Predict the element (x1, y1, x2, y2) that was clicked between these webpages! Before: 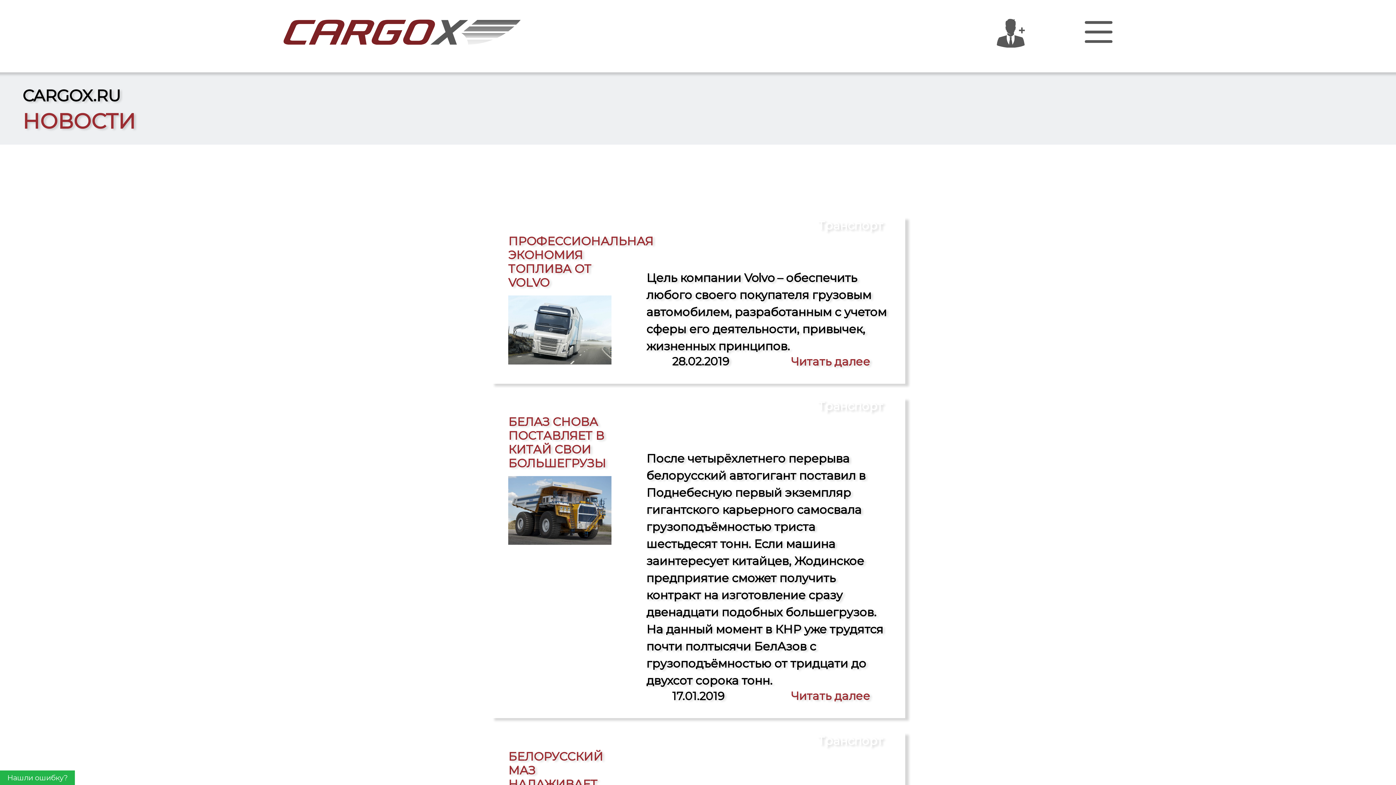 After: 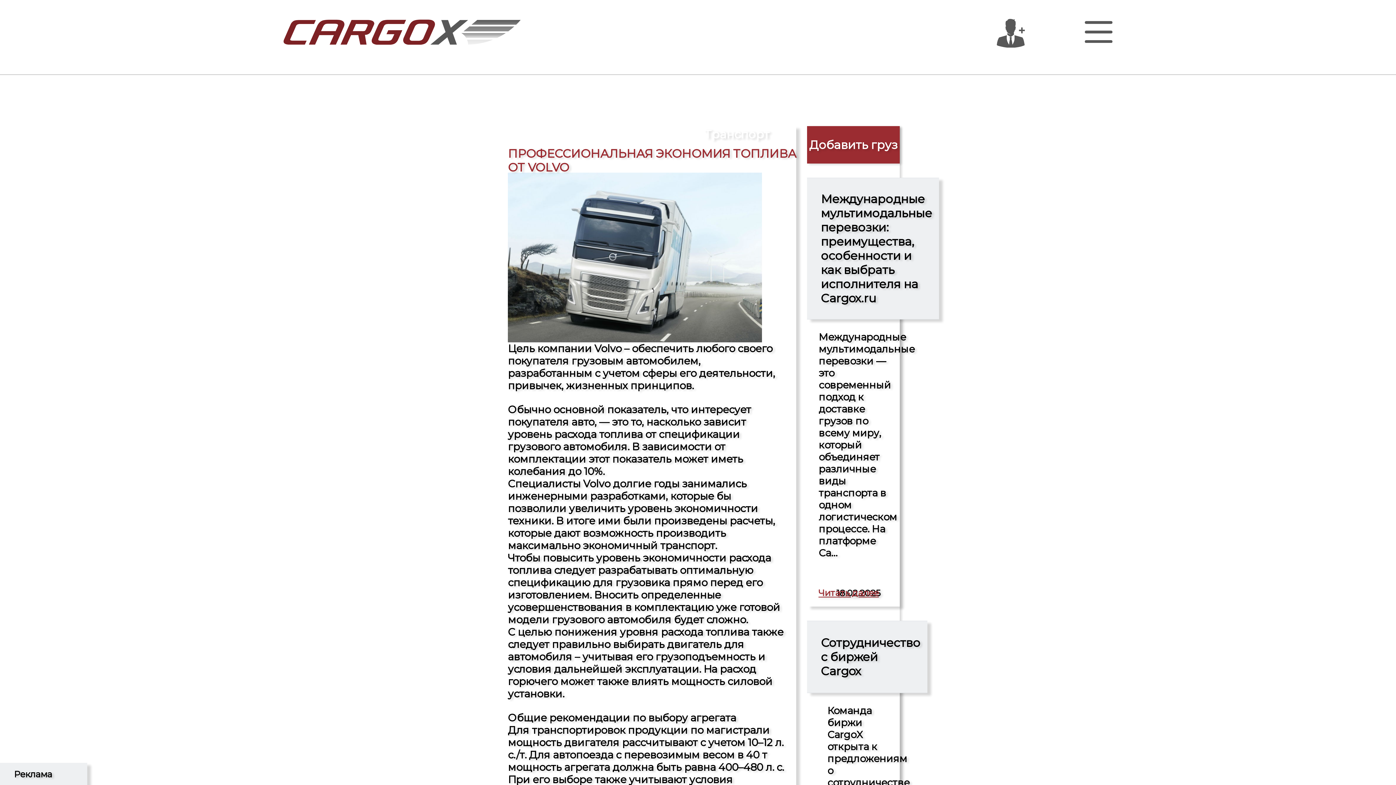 Action: label: Читать далее bbox: (791, 351, 877, 370)